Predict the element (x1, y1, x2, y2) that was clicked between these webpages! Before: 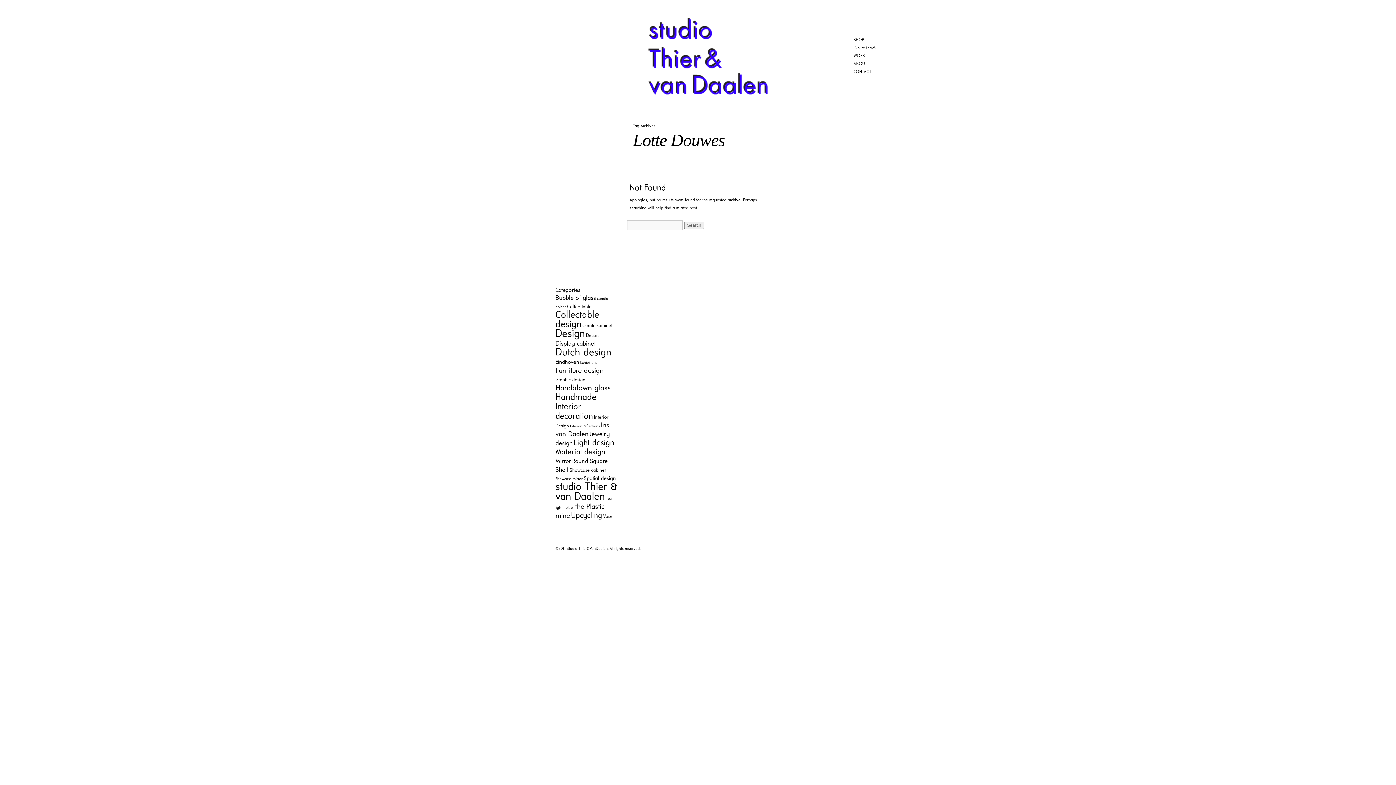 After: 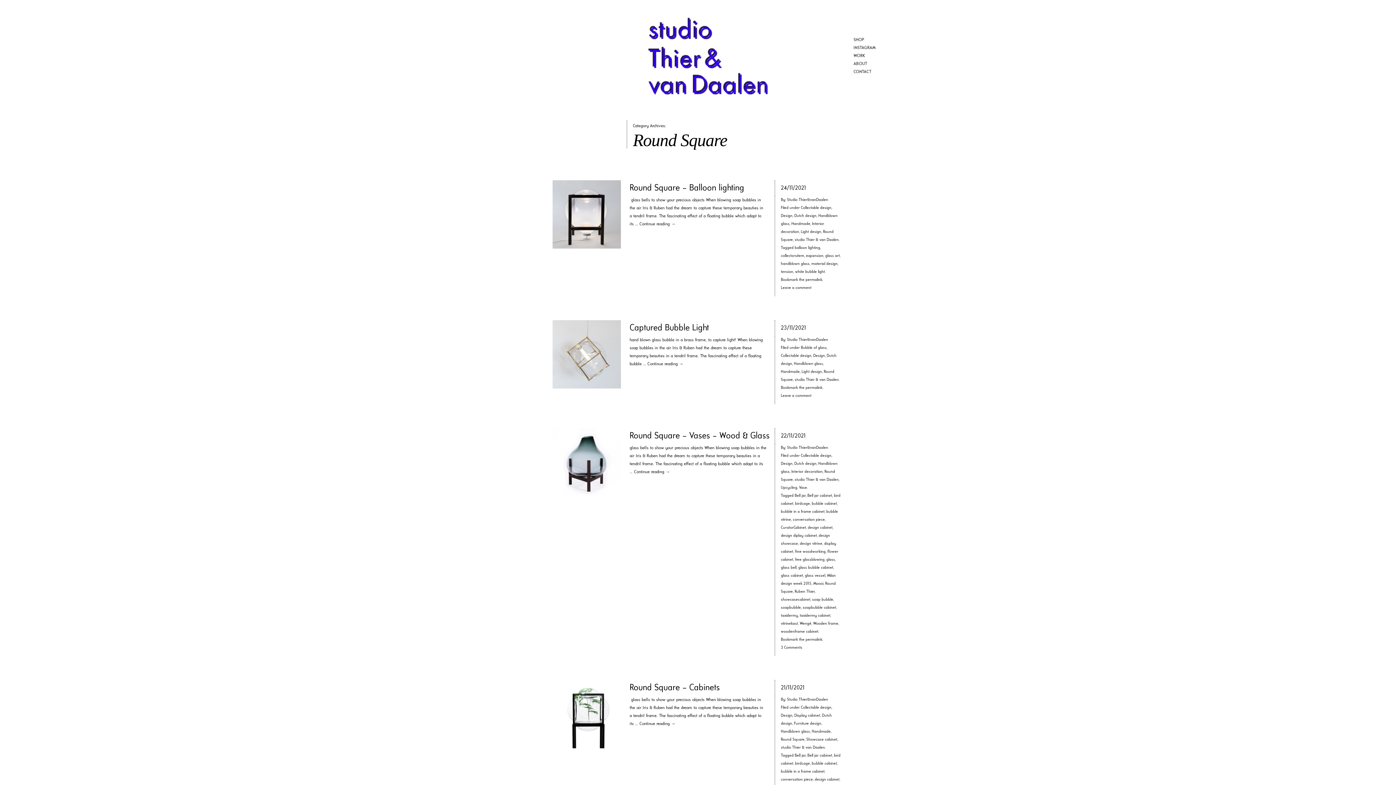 Action: label: Round Square (4 items) bbox: (572, 458, 607, 464)